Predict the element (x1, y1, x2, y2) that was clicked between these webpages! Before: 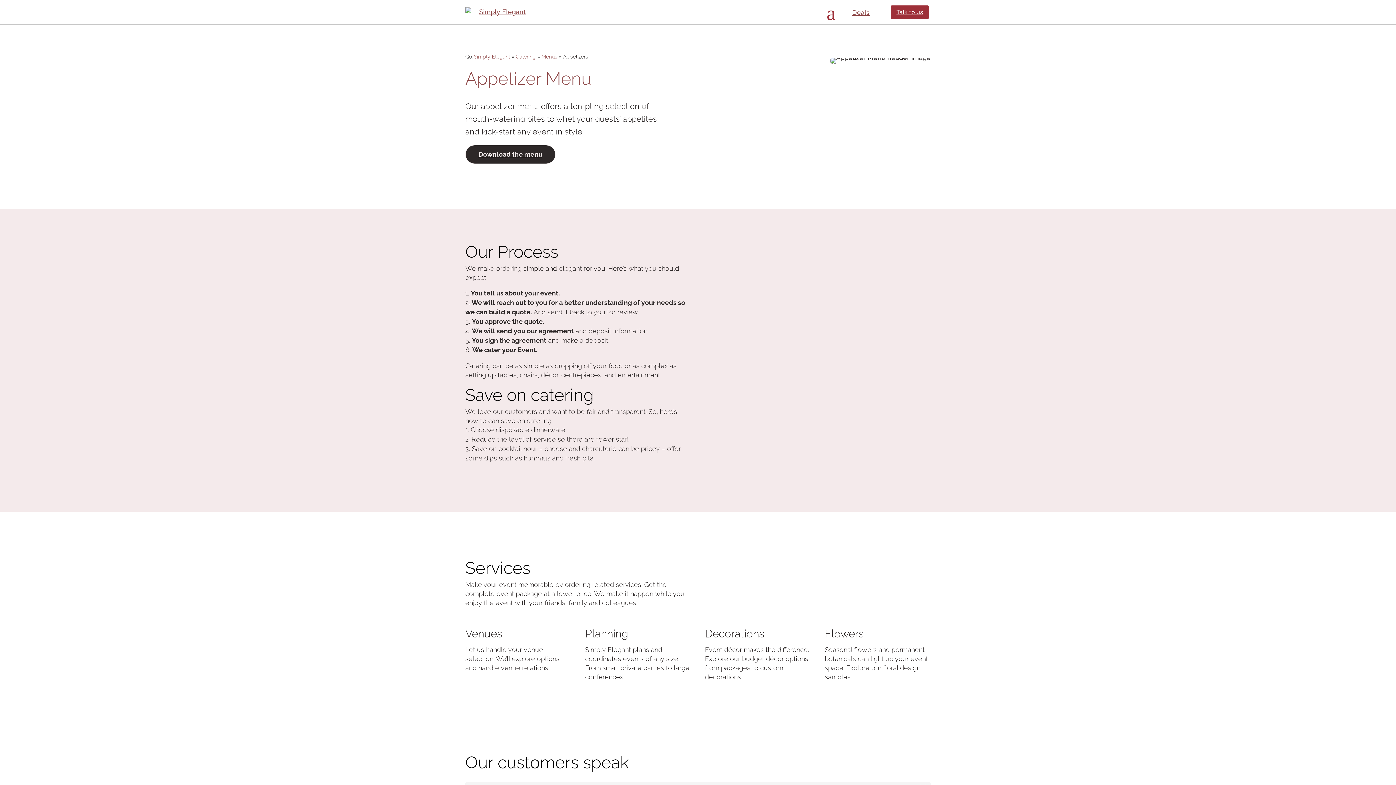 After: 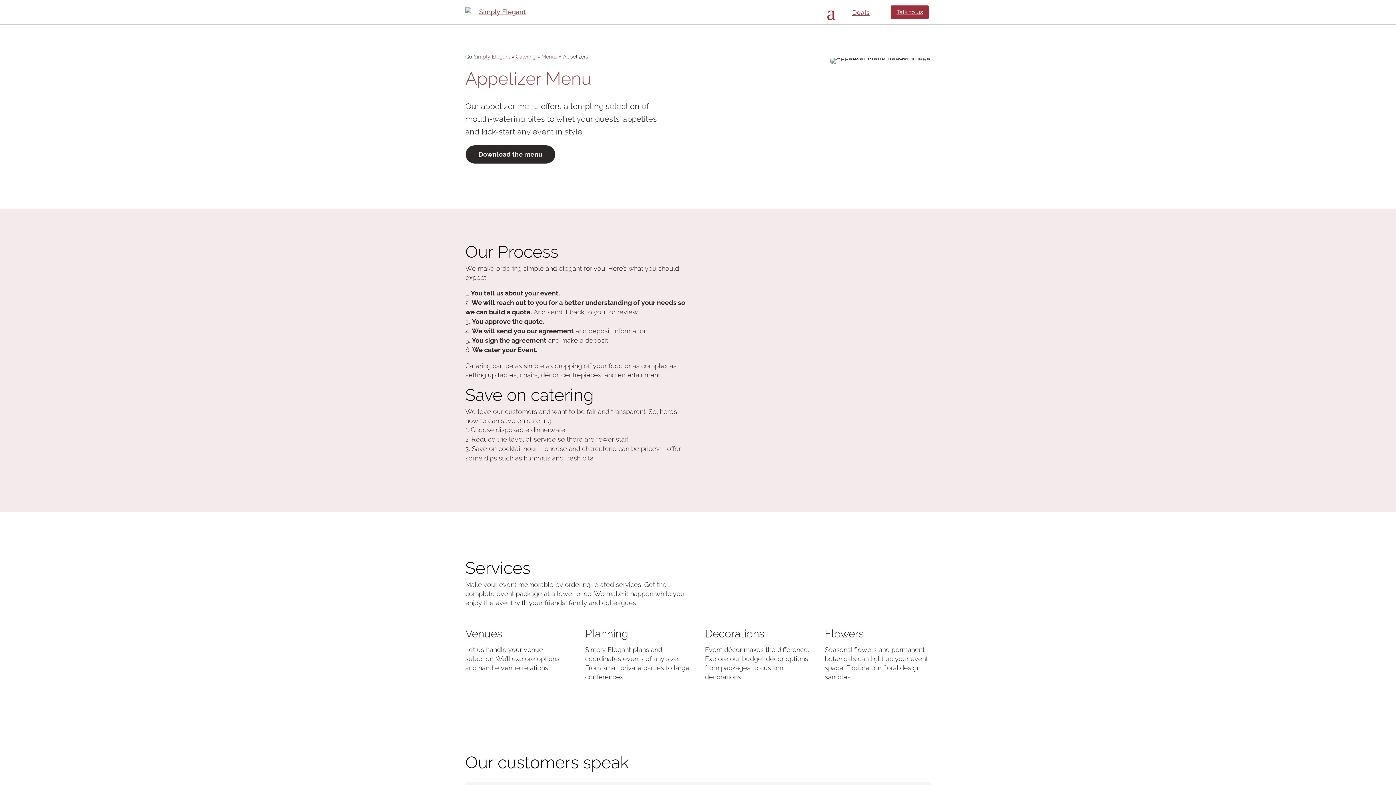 Action: label: Simply Elegant bbox: (474, 53, 510, 59)